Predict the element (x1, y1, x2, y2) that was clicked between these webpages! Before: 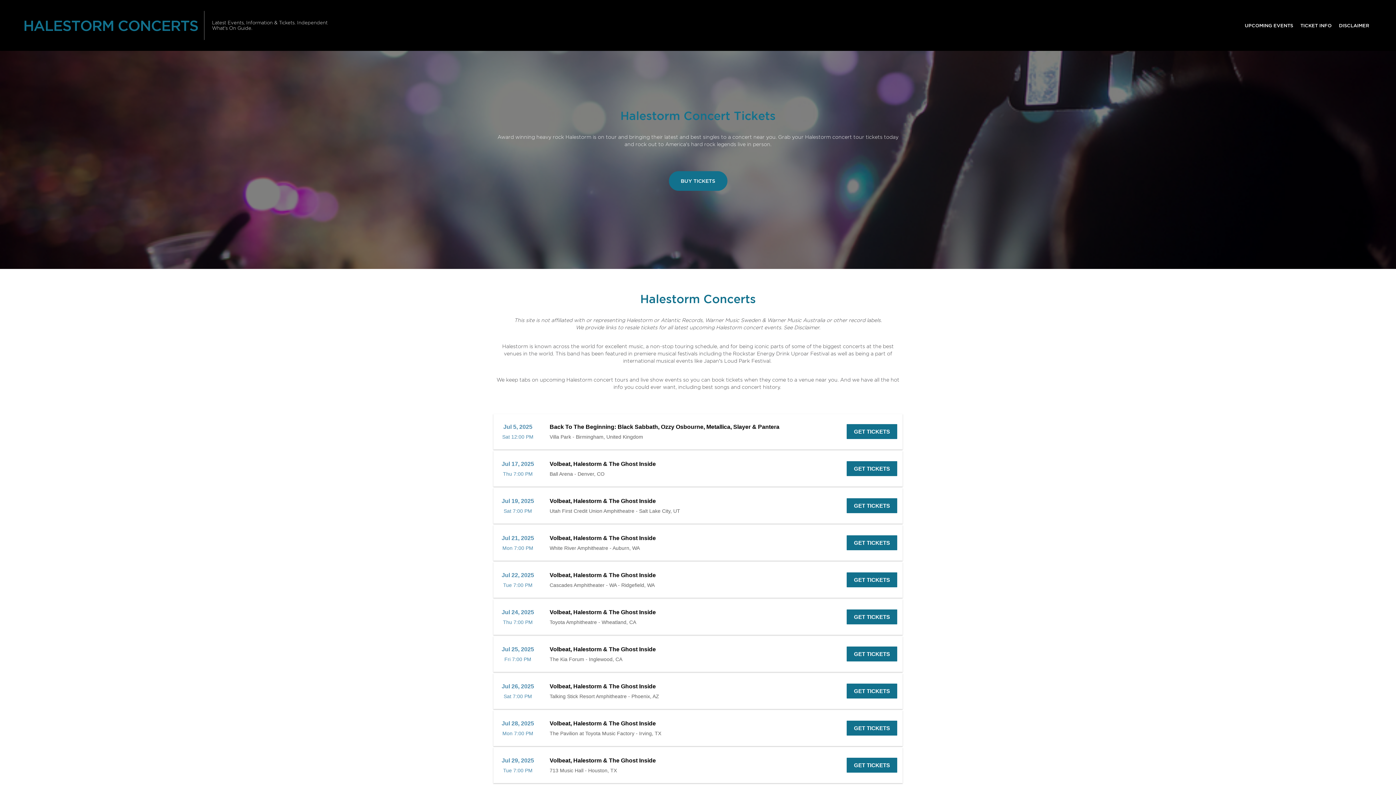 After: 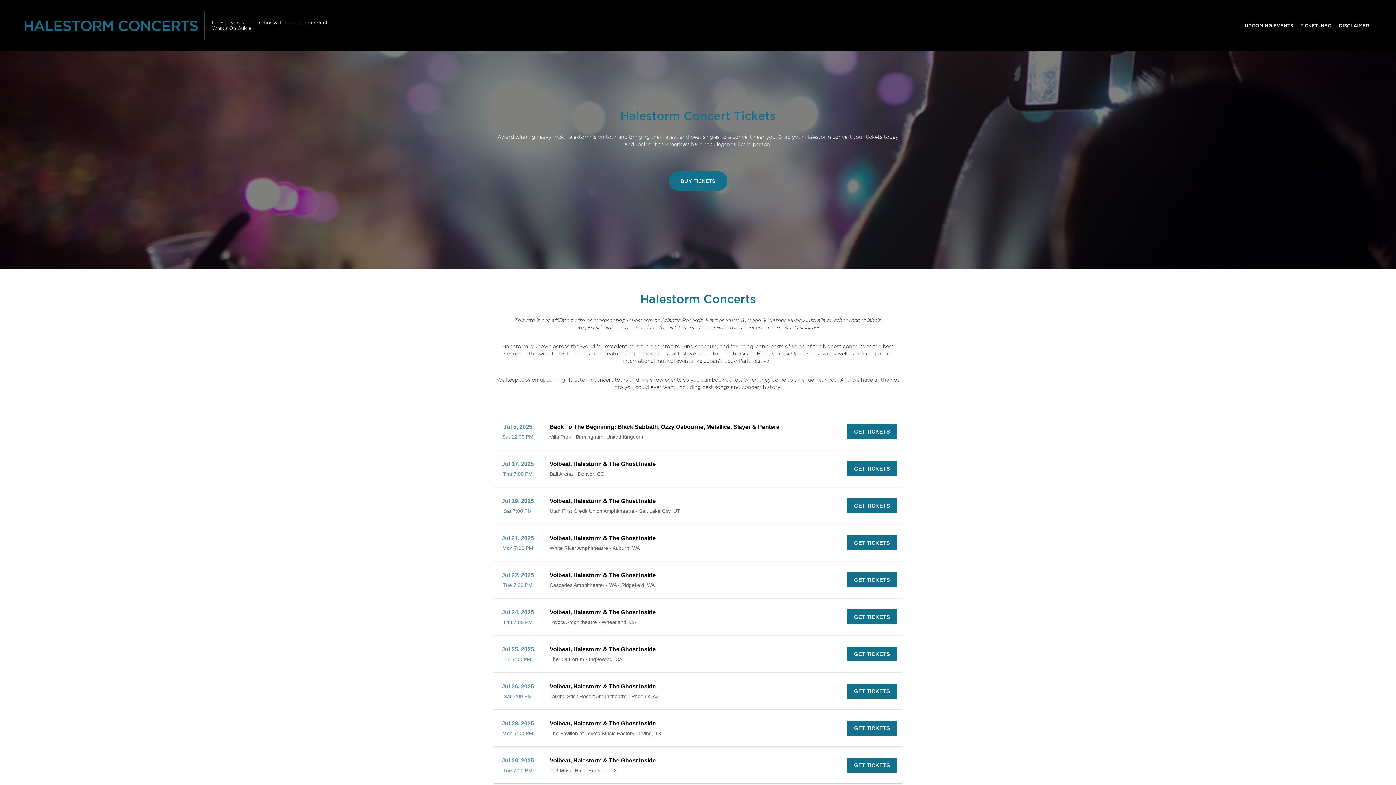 Action: bbox: (846, 758, 897, 773) label: GET TICKETS